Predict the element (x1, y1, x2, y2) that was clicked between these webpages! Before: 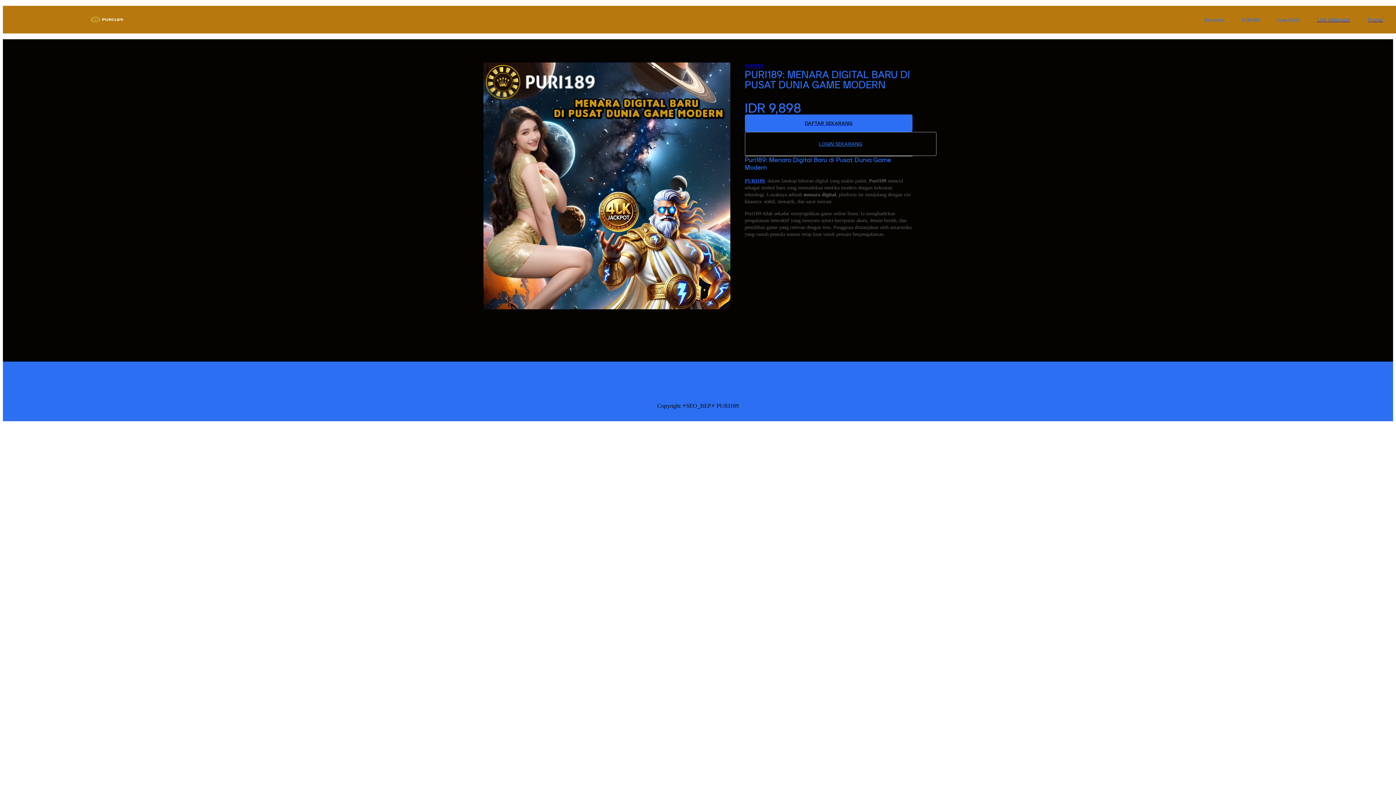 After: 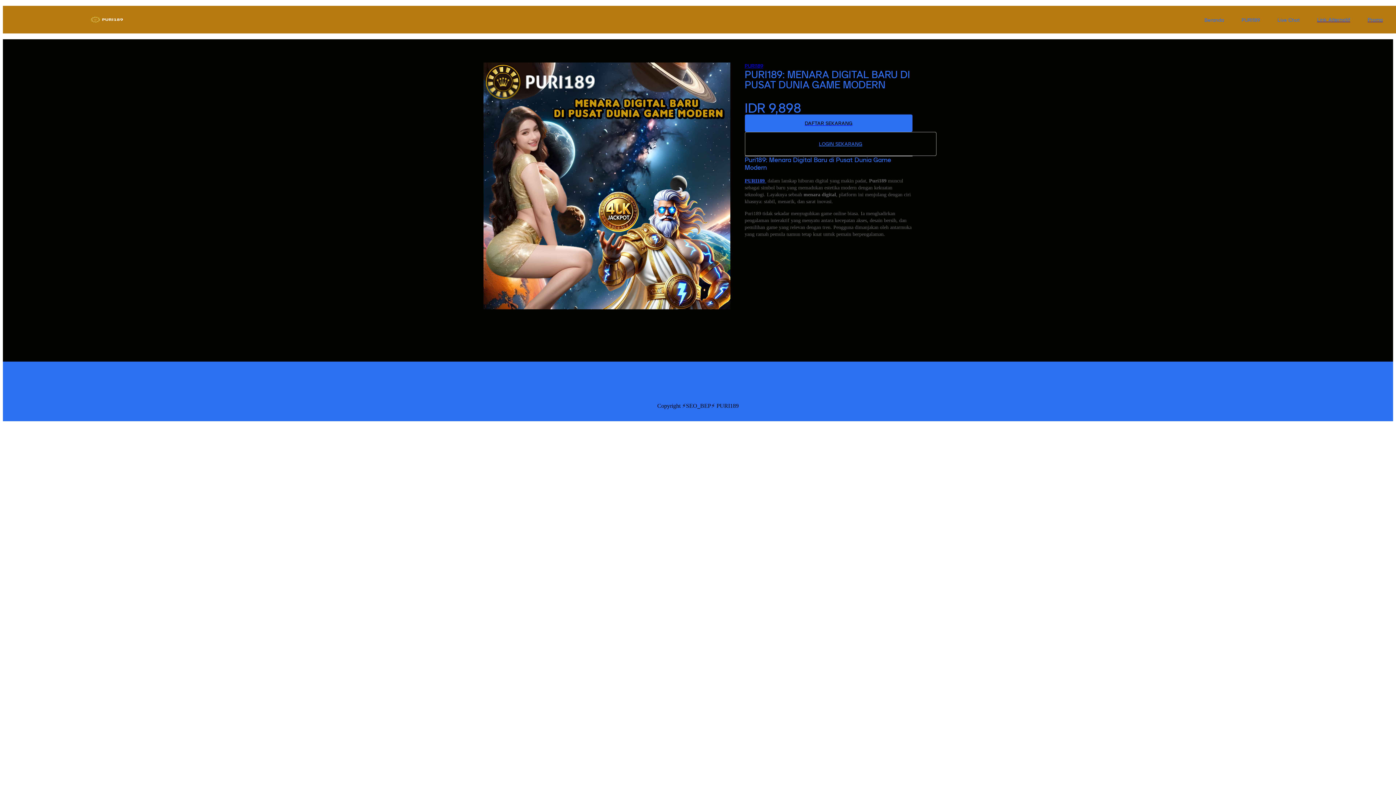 Action: bbox: (744, 62, 763, 69) label: PURI189